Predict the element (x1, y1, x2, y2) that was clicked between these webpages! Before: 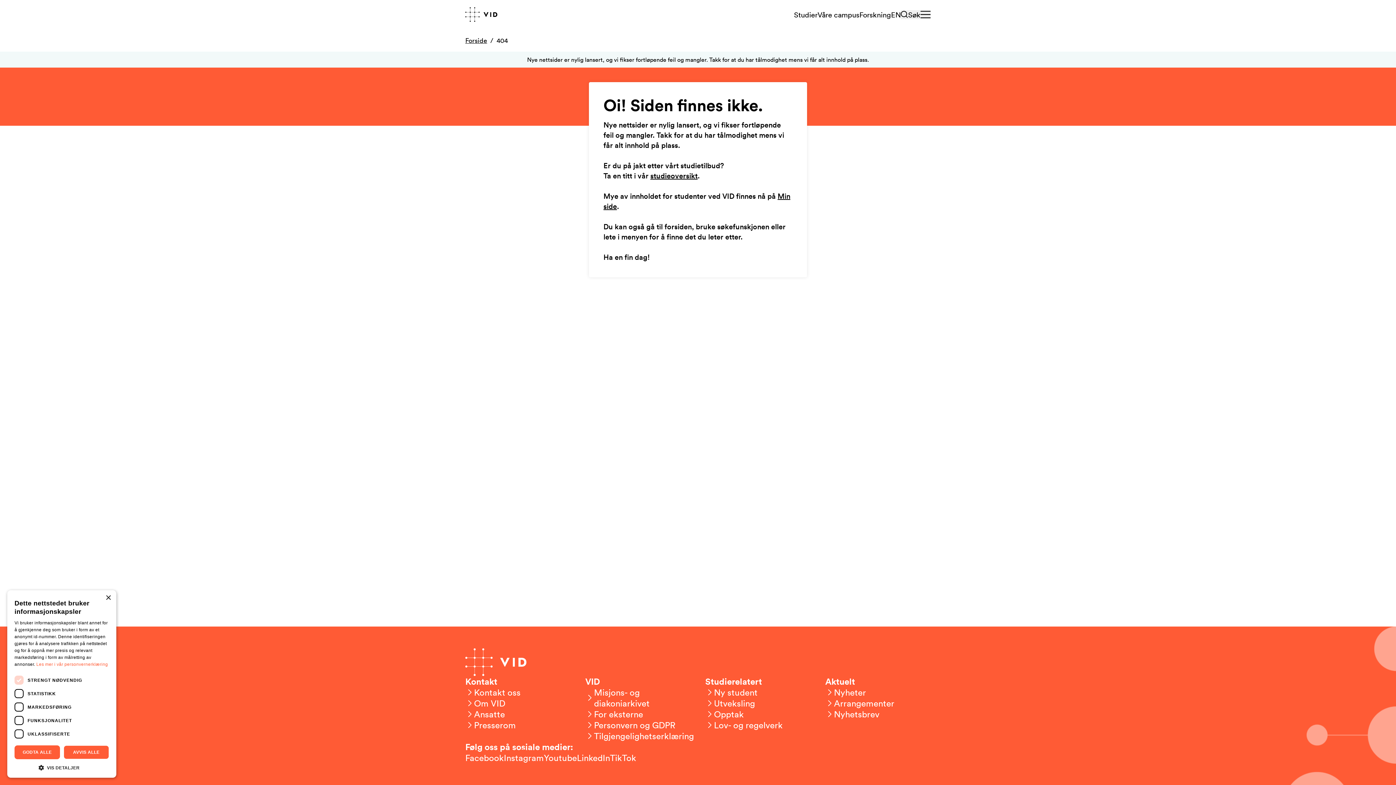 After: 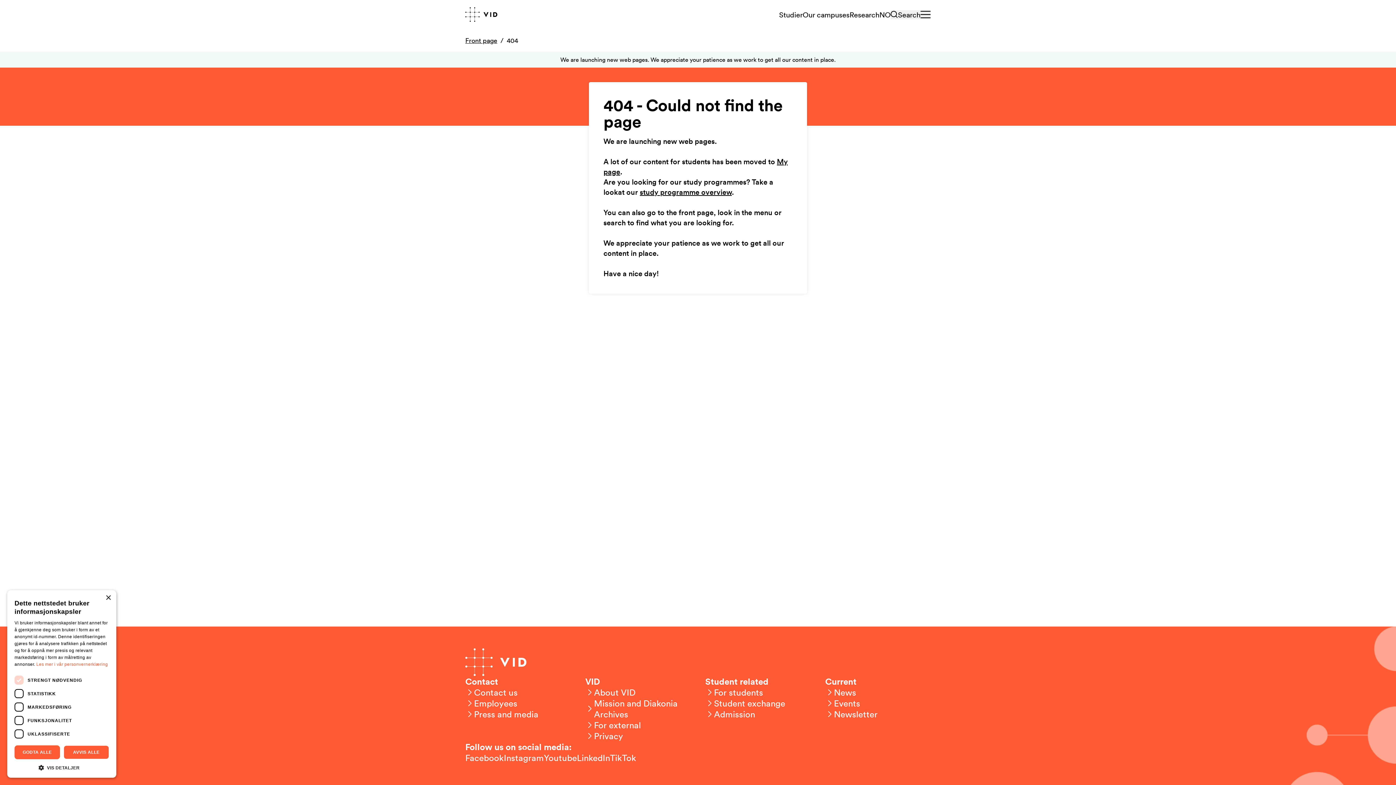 Action: label: English version bbox: (891, 9, 901, 19)